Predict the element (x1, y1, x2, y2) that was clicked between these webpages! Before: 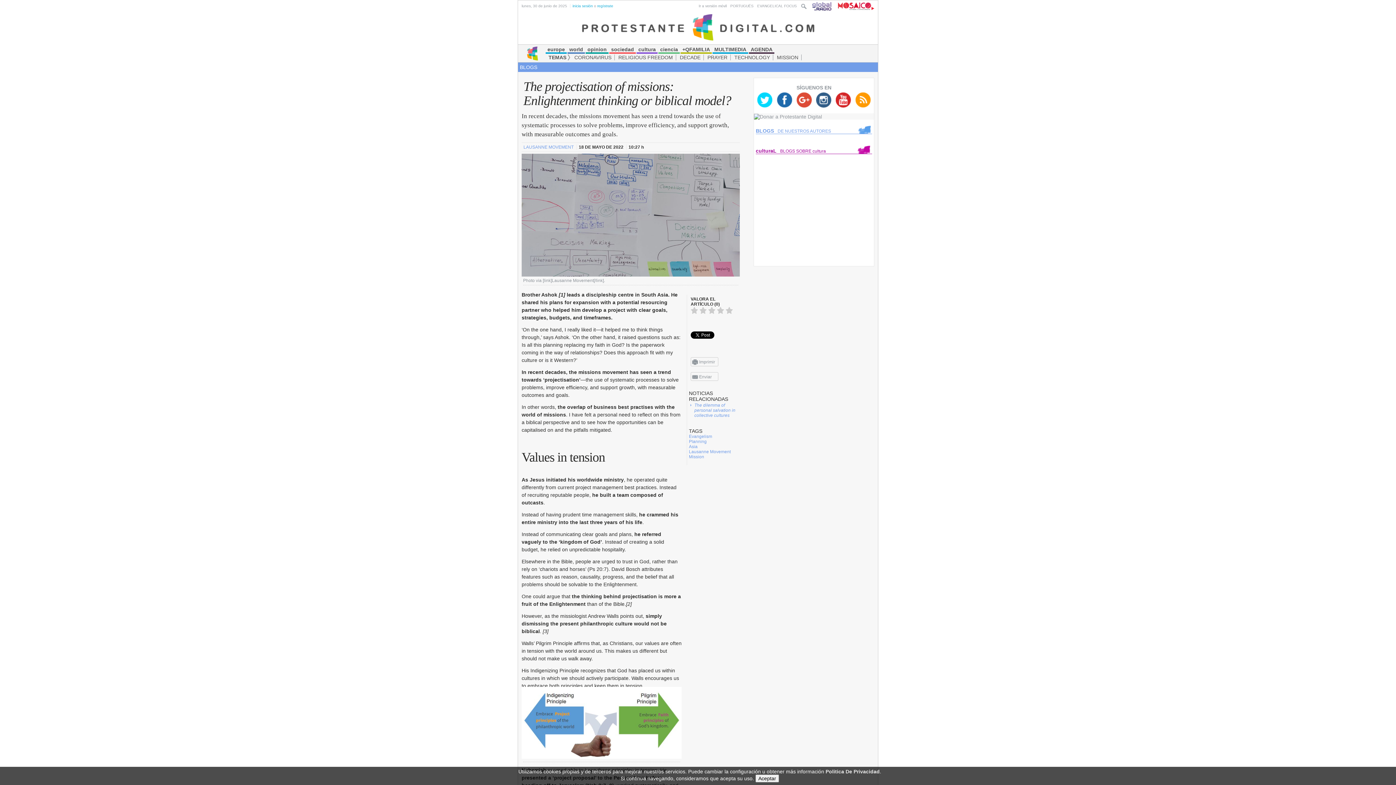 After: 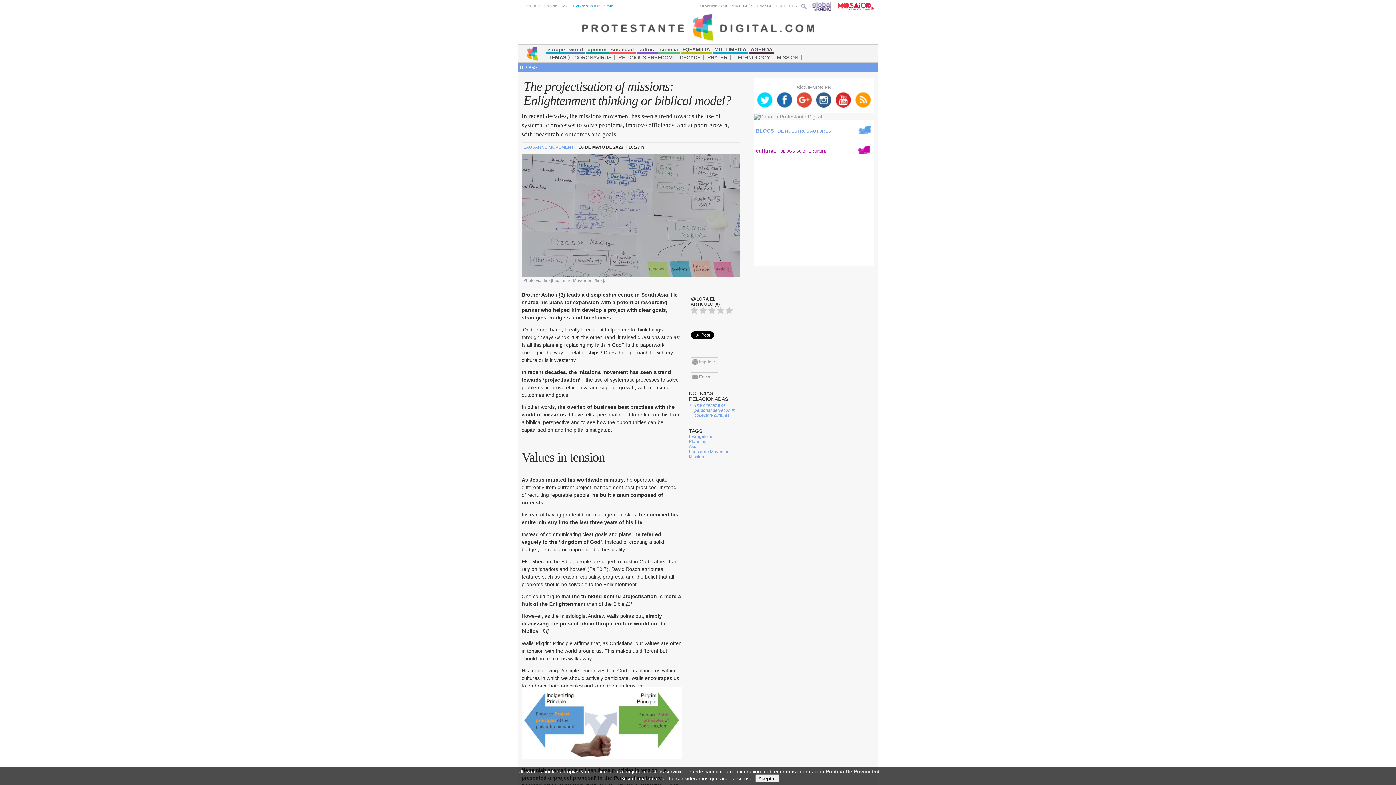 Action: bbox: (690, 372, 734, 381) label: Enviar